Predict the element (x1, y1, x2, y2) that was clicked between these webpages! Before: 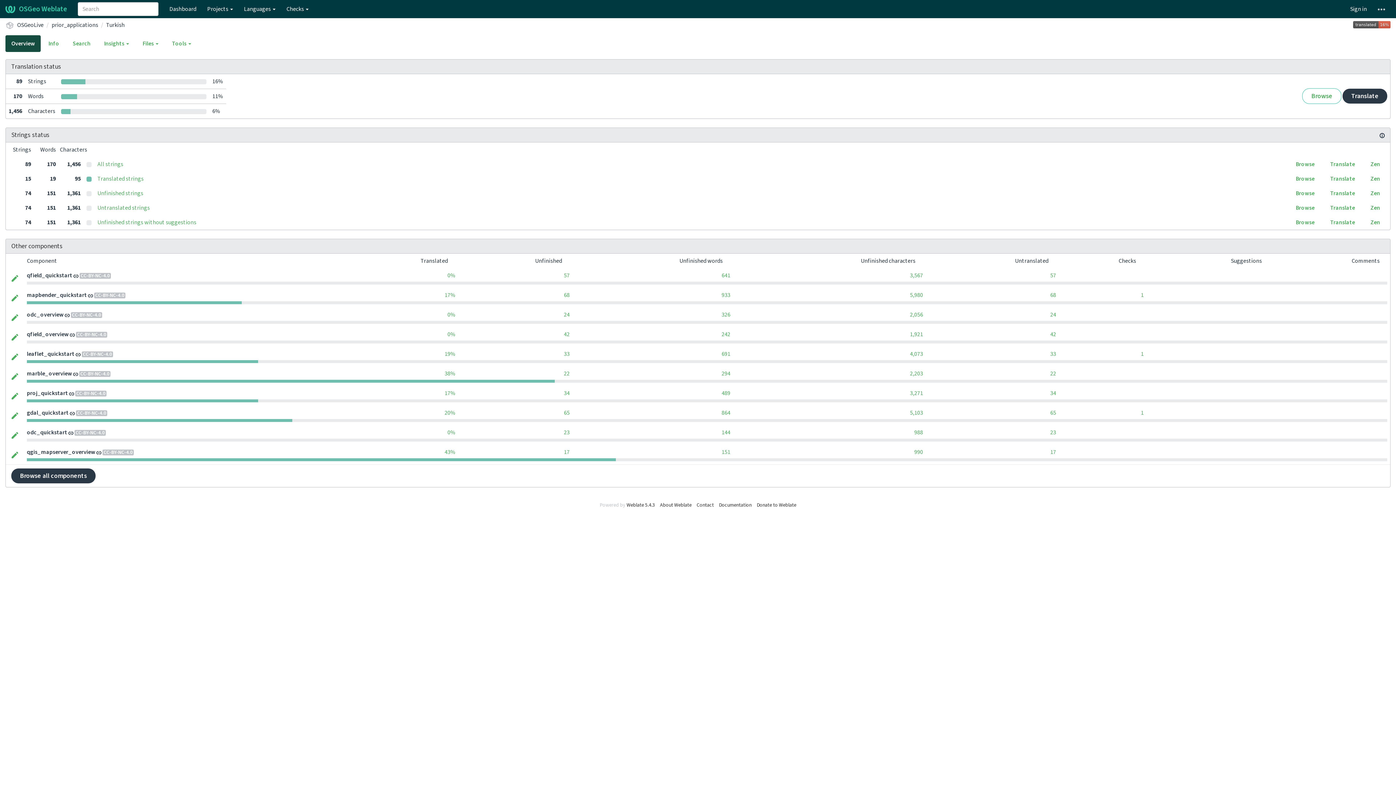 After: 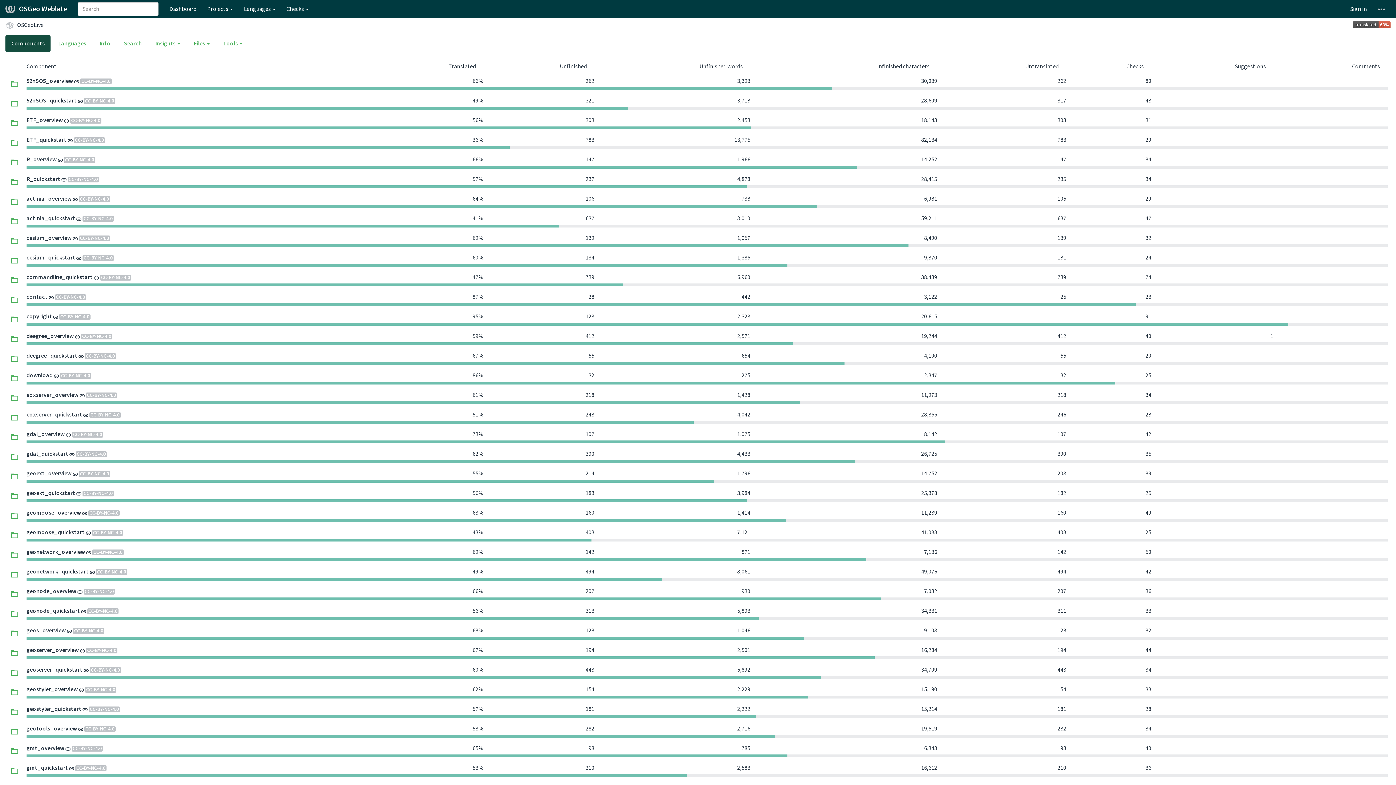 Action: label: OSGeoLive bbox: (17, 21, 43, 29)